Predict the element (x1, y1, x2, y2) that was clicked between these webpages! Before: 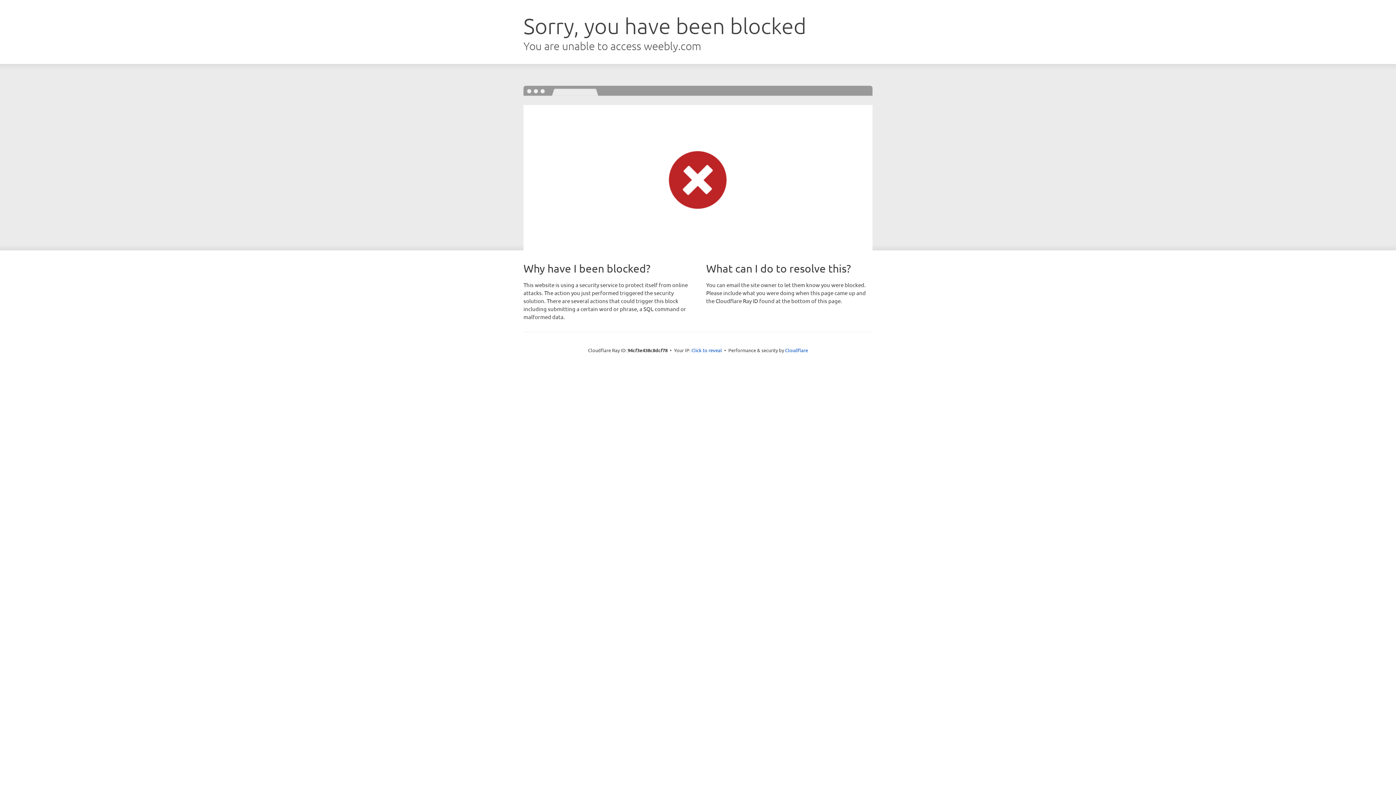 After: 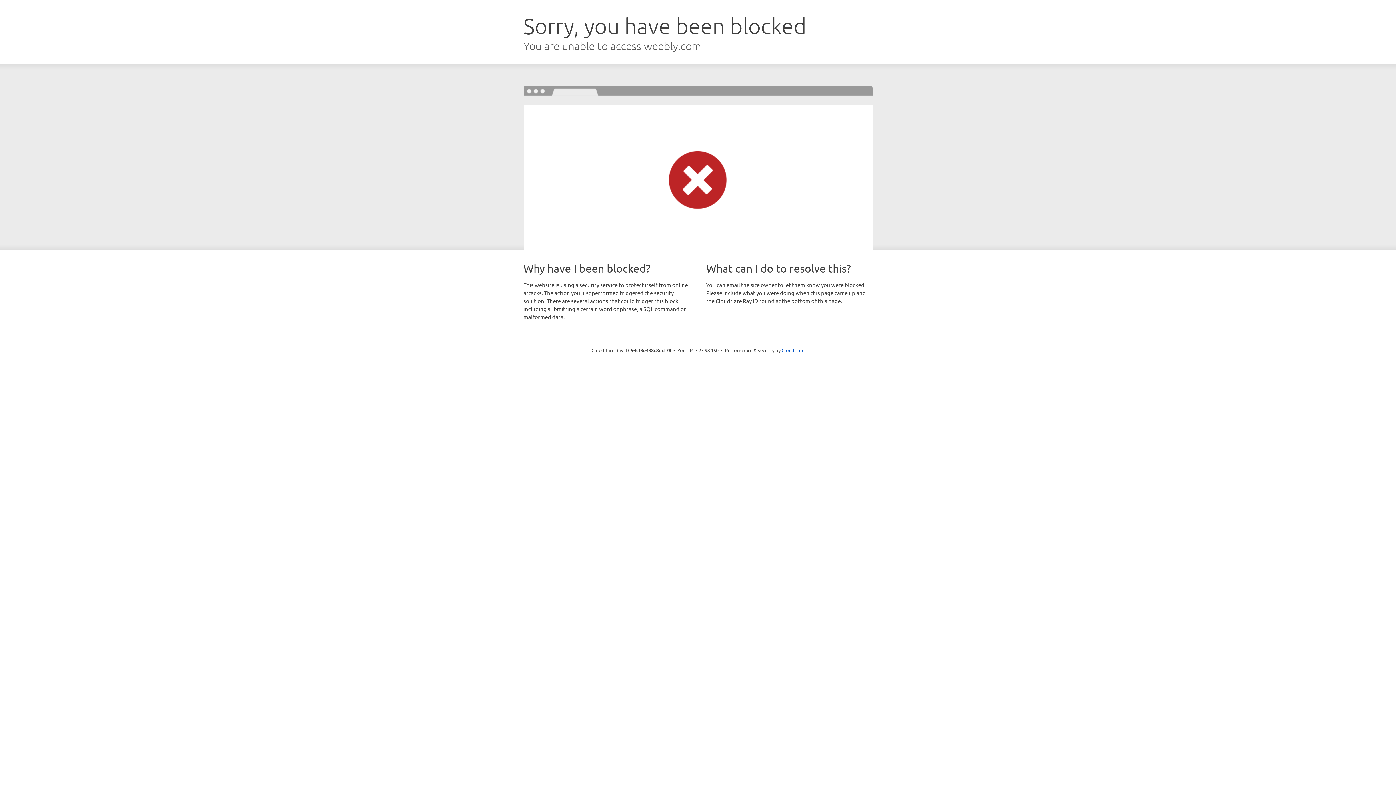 Action: bbox: (691, 346, 722, 353) label: Click to reveal